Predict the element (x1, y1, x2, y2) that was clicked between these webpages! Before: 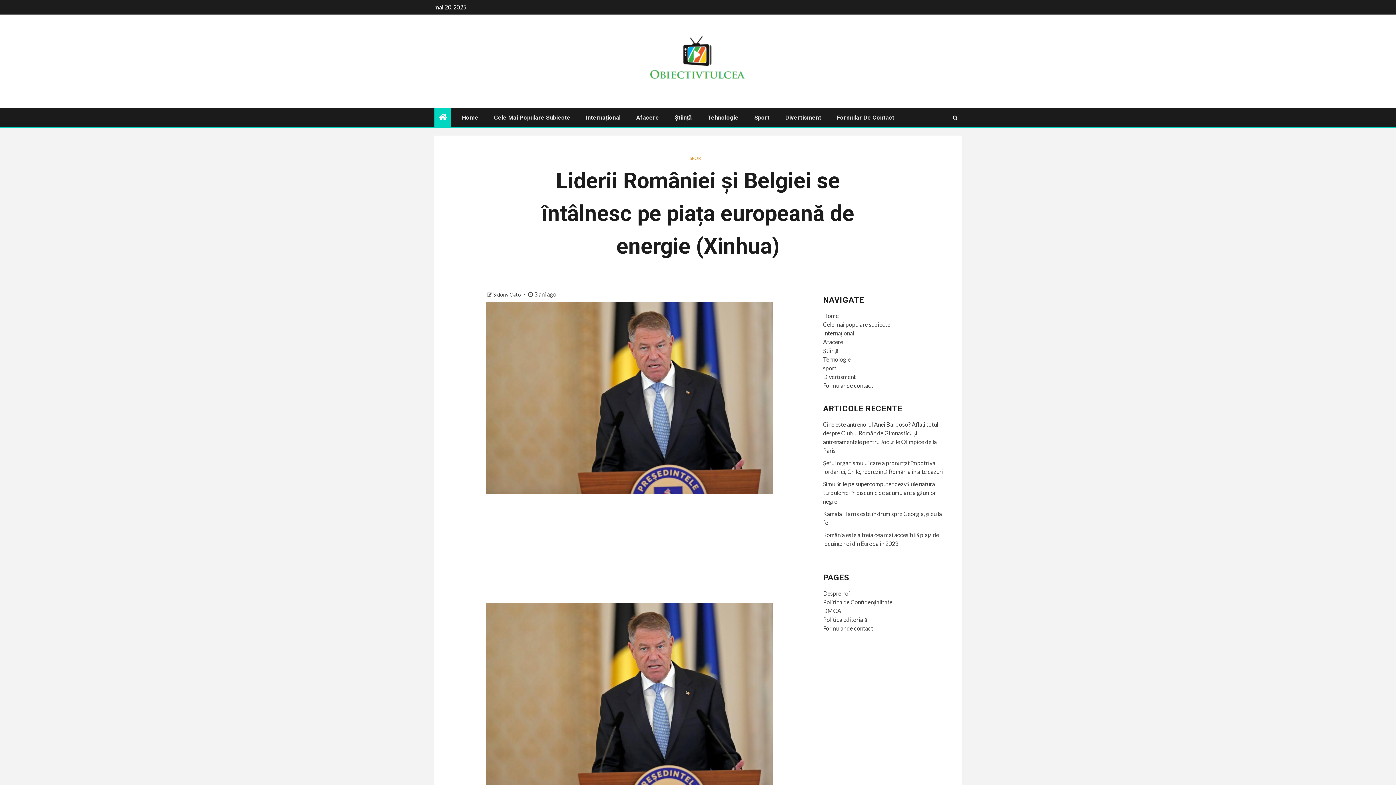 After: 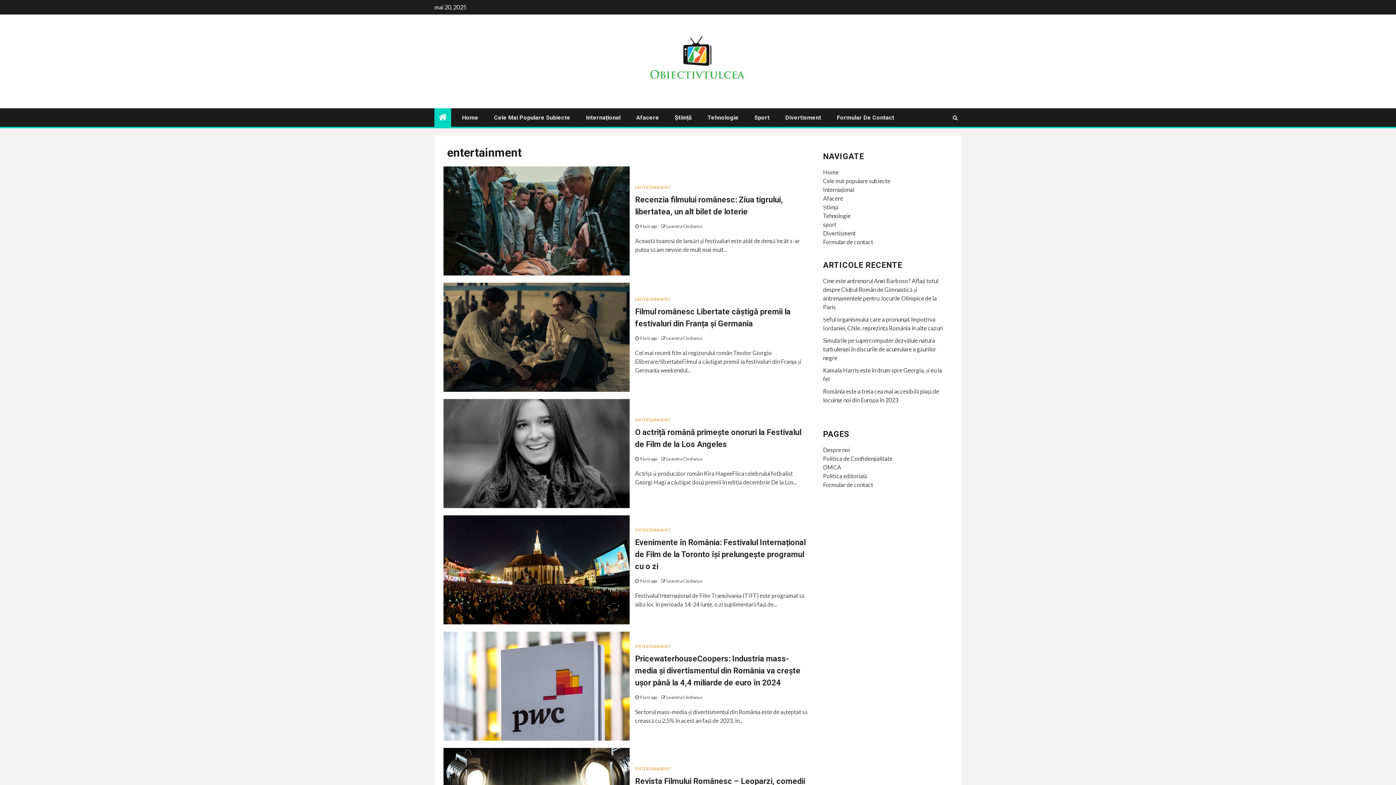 Action: label: Divertisment bbox: (823, 373, 855, 380)